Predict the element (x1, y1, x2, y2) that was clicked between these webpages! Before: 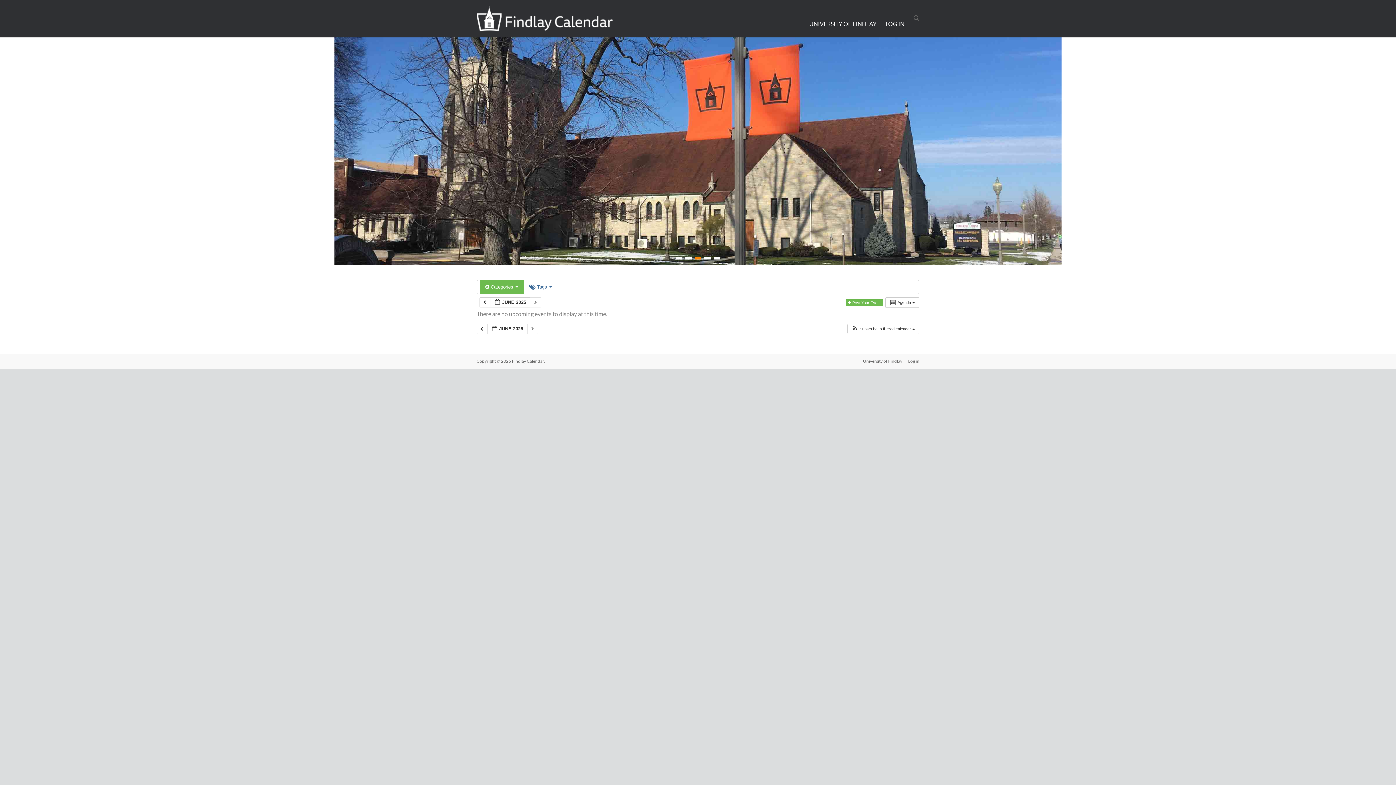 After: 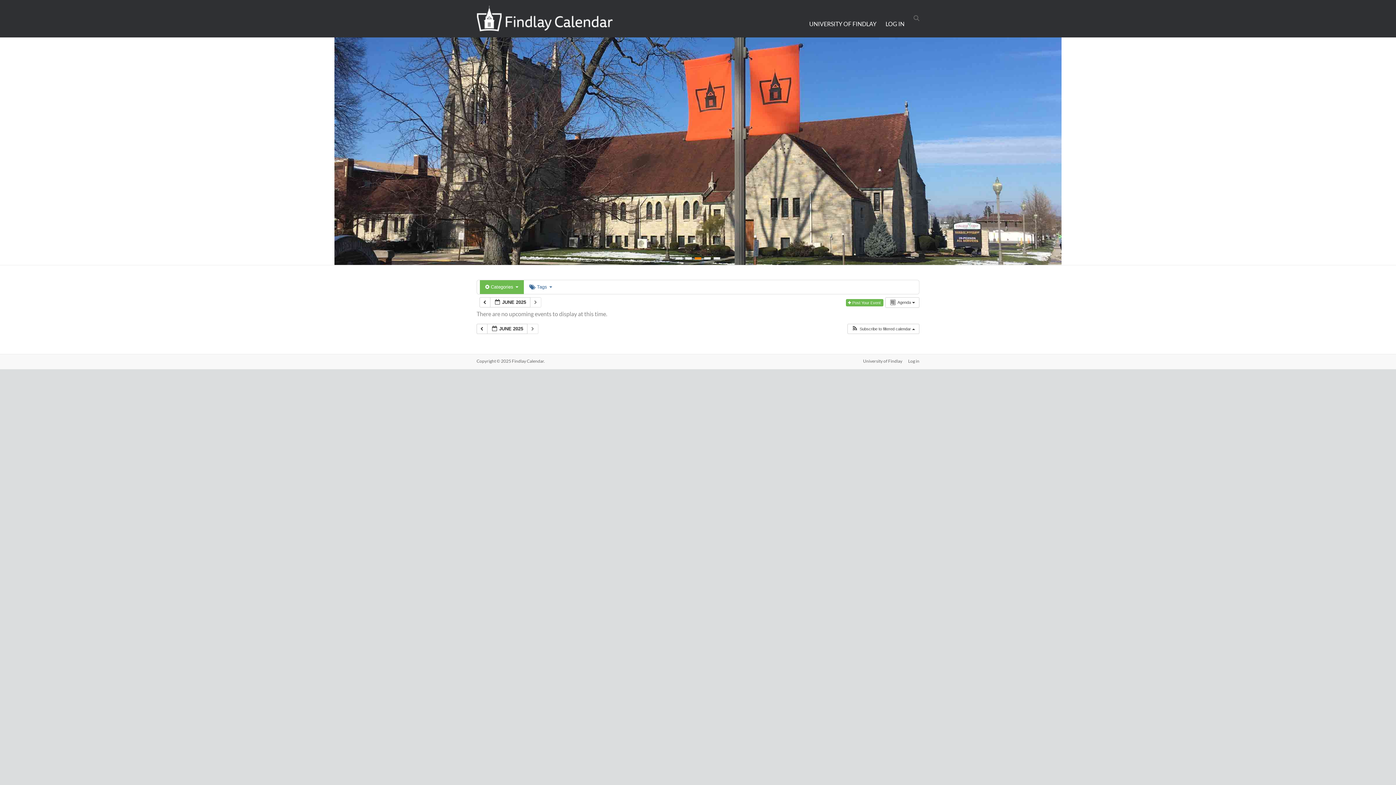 Action: bbox: (694, 257, 701, 259)